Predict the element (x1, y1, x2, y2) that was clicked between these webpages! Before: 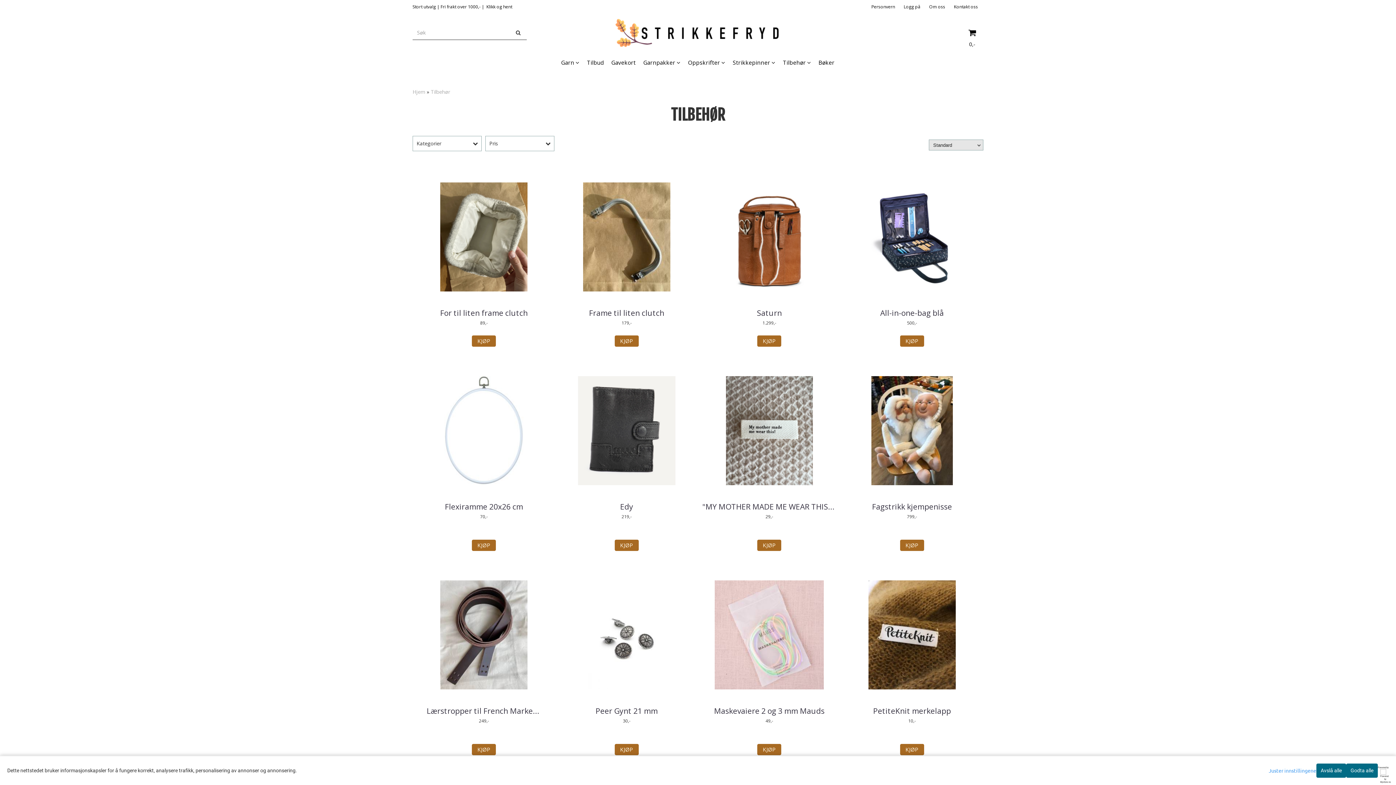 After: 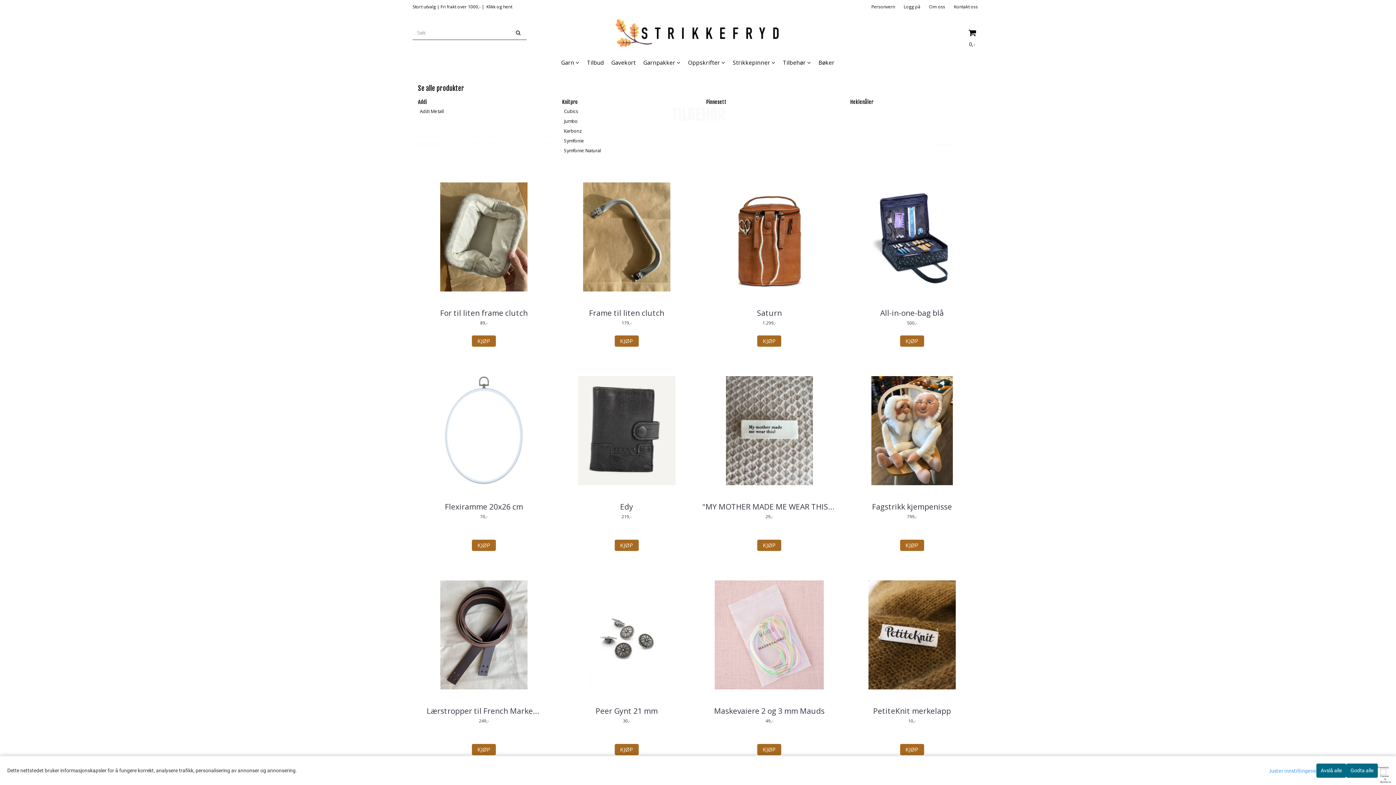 Action: label: Strikkepinner  bbox: (729, 52, 779, 73)